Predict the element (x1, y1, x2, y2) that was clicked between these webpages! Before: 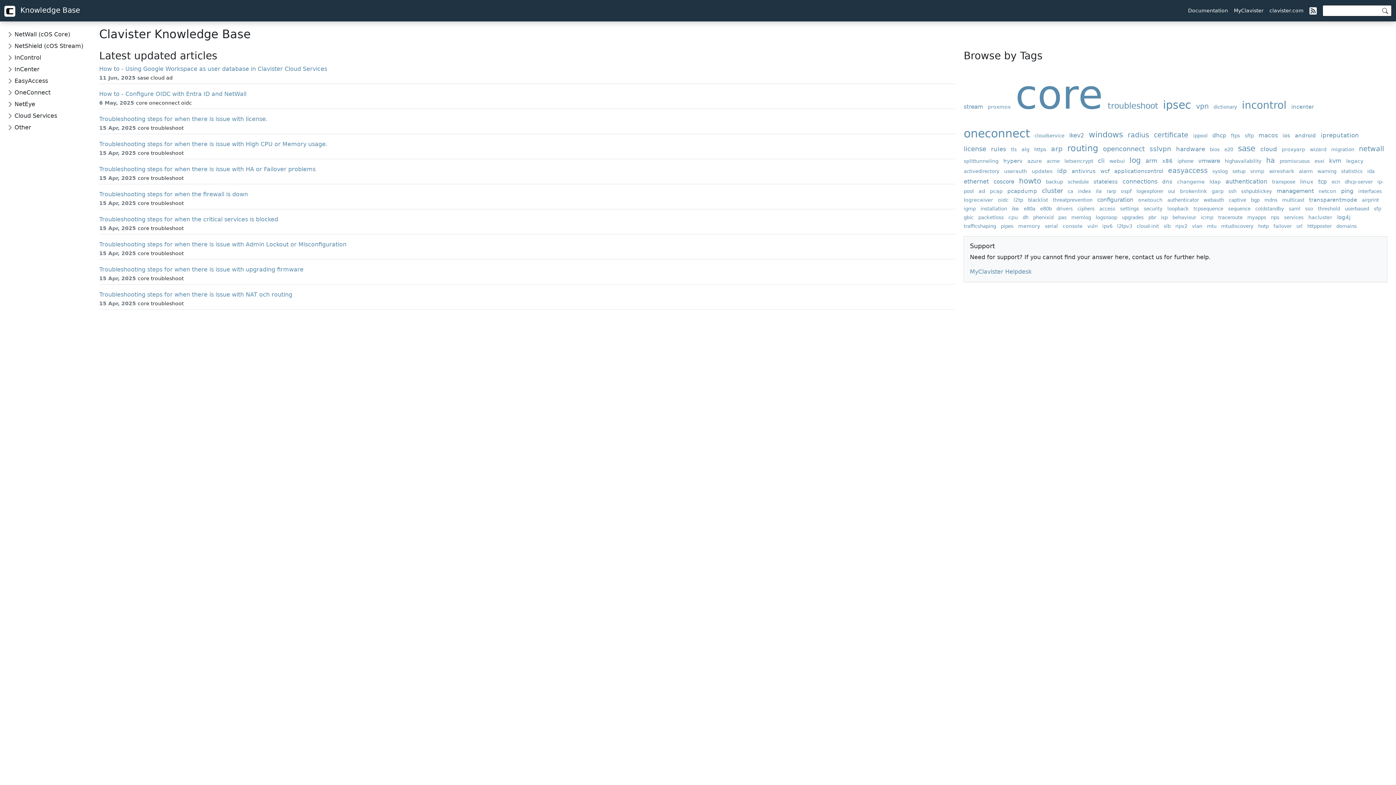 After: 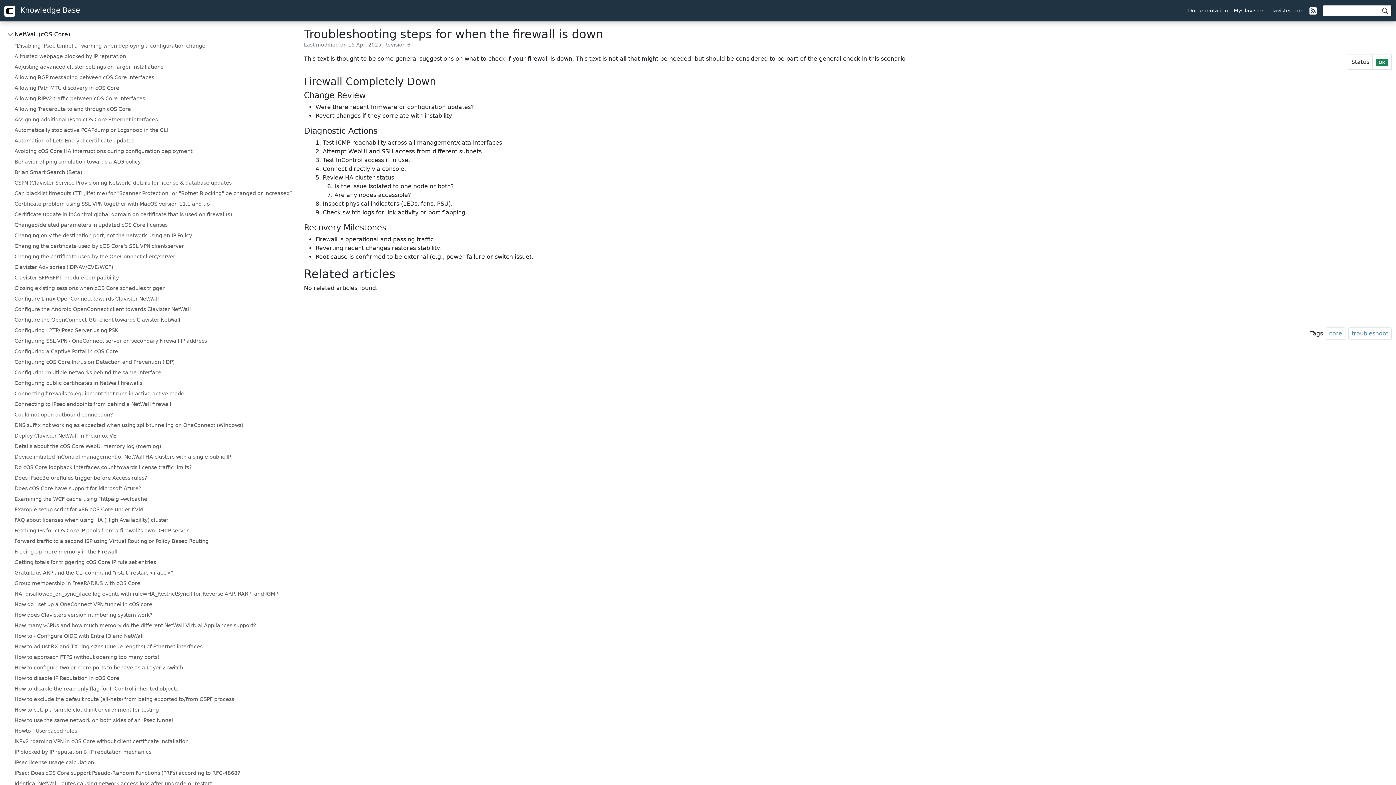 Action: label: Troubleshooting steps for when the firewall is down bbox: (99, 190, 248, 197)